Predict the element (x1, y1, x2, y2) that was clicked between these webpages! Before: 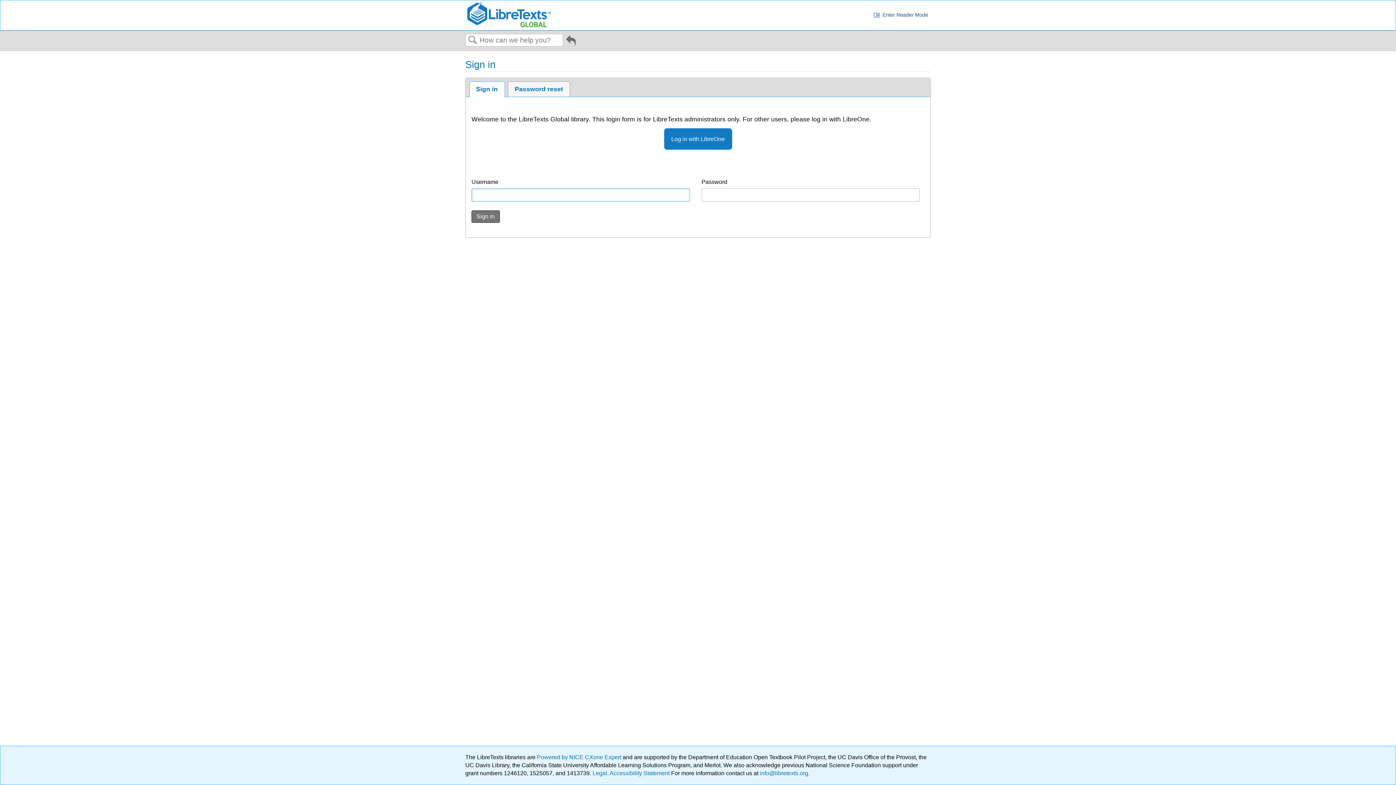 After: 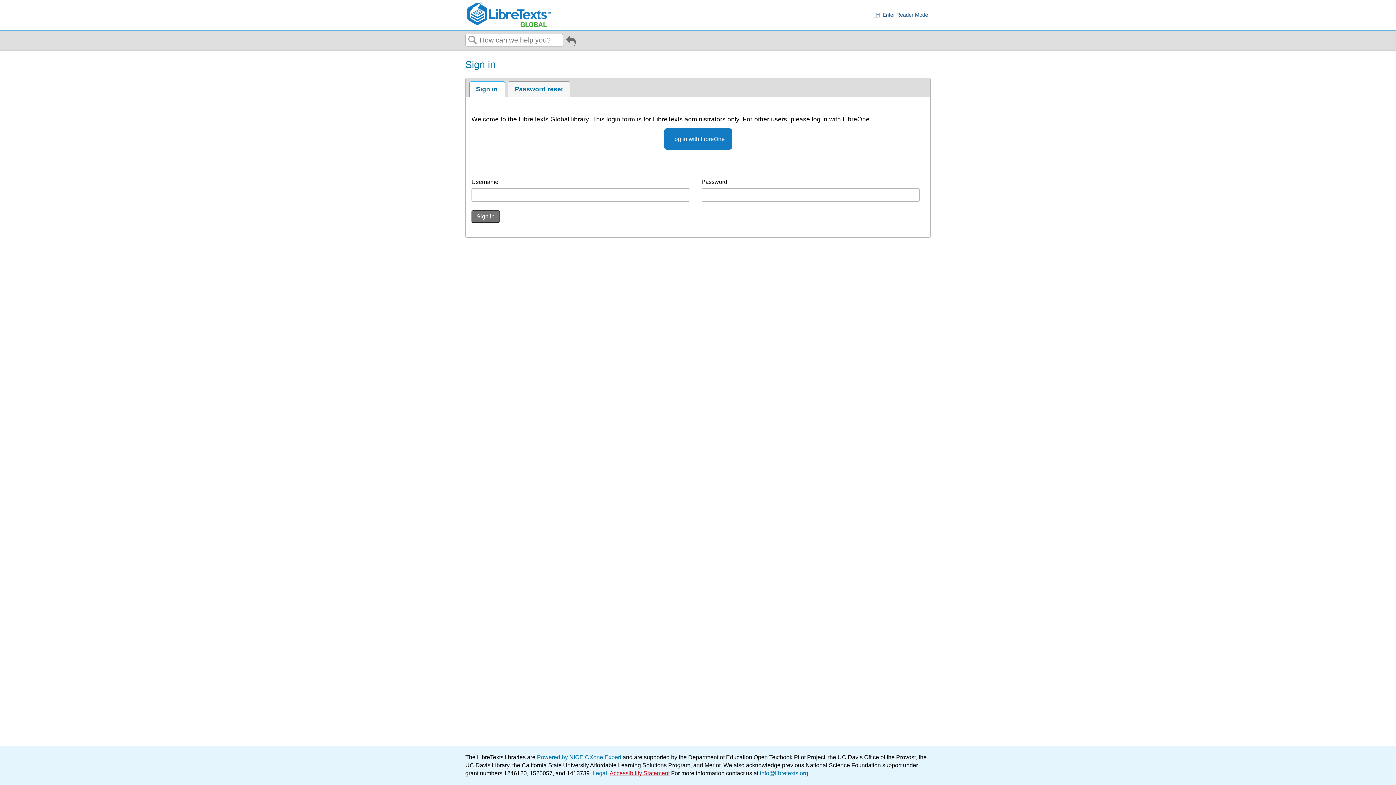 Action: label: Accessibility Statement bbox: (609, 770, 669, 776)